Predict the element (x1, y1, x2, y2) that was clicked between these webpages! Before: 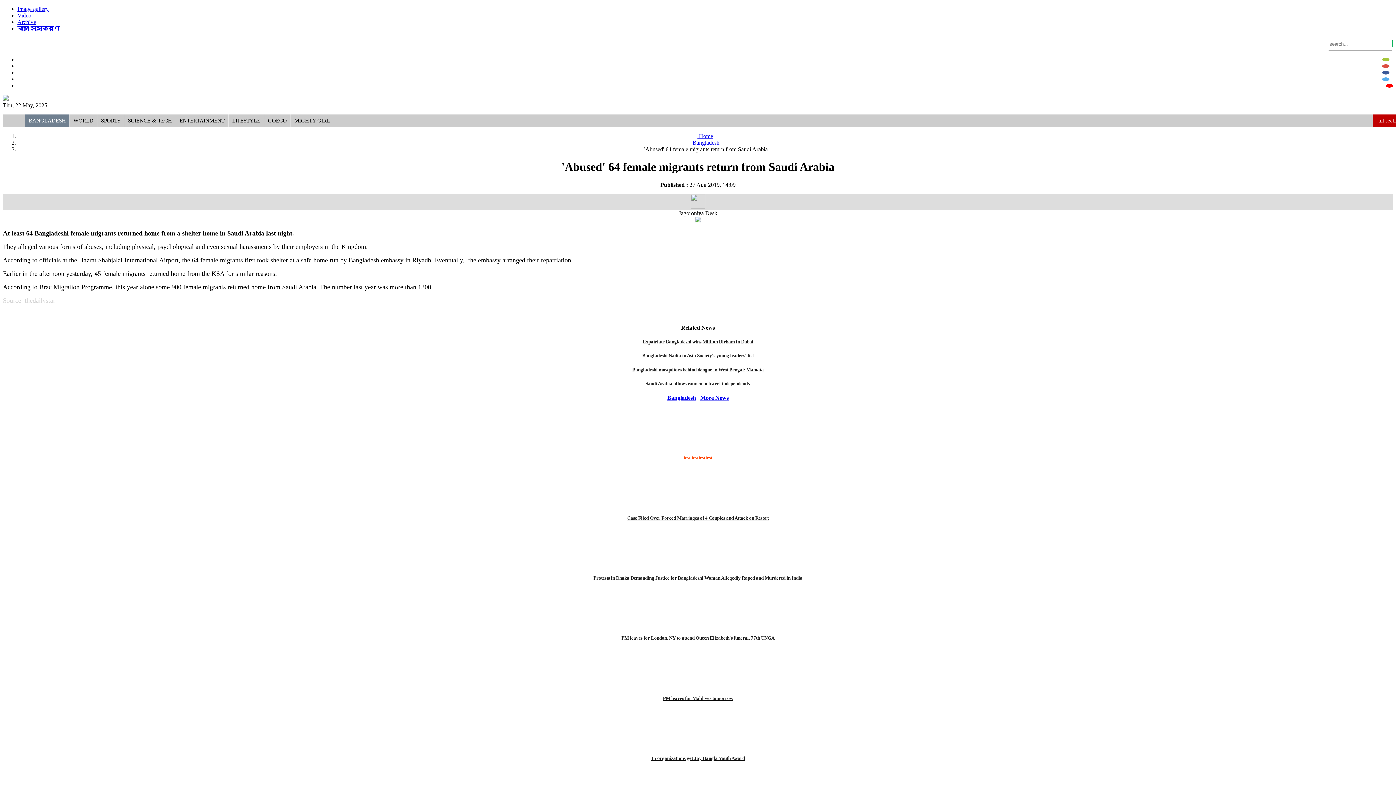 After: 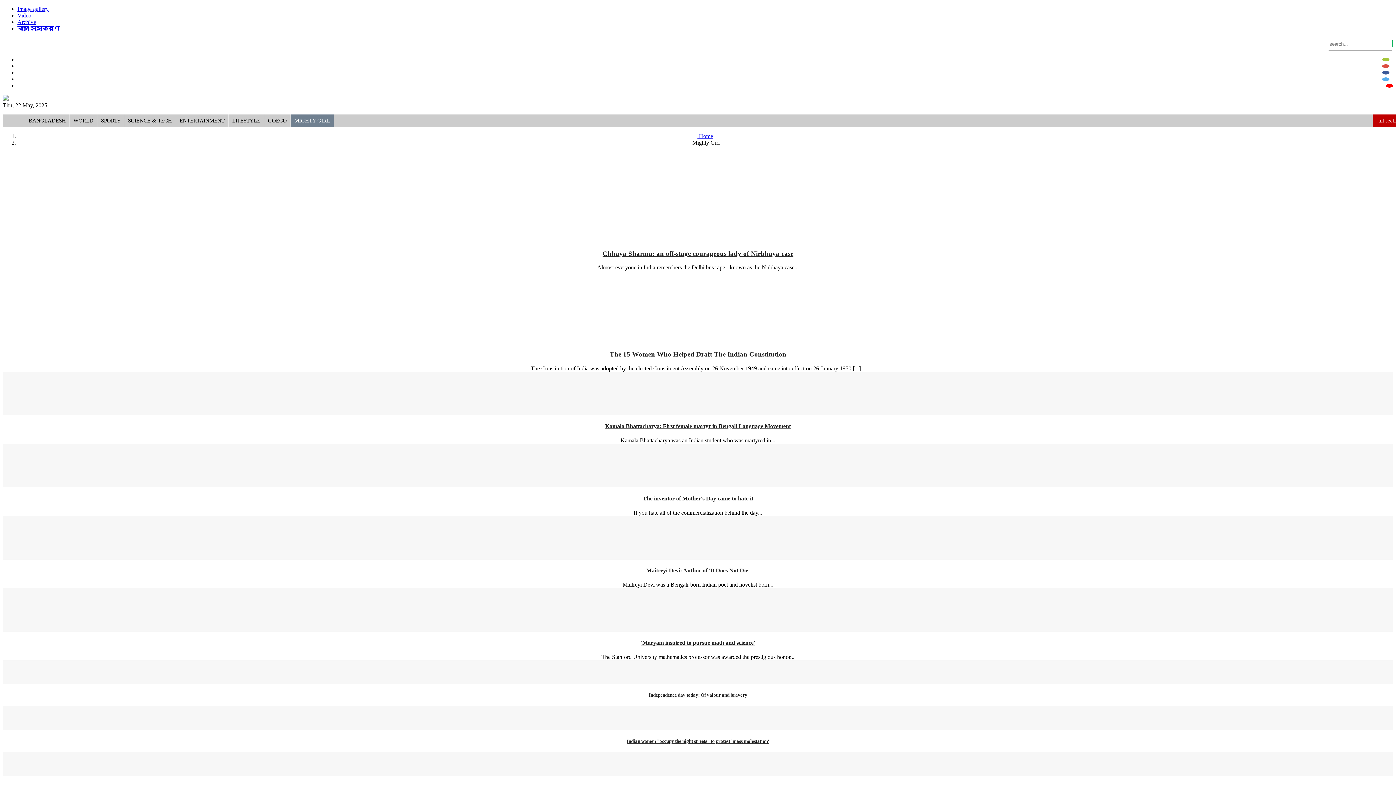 Action: bbox: (290, 114, 333, 127) label: MIGHTY GIRL